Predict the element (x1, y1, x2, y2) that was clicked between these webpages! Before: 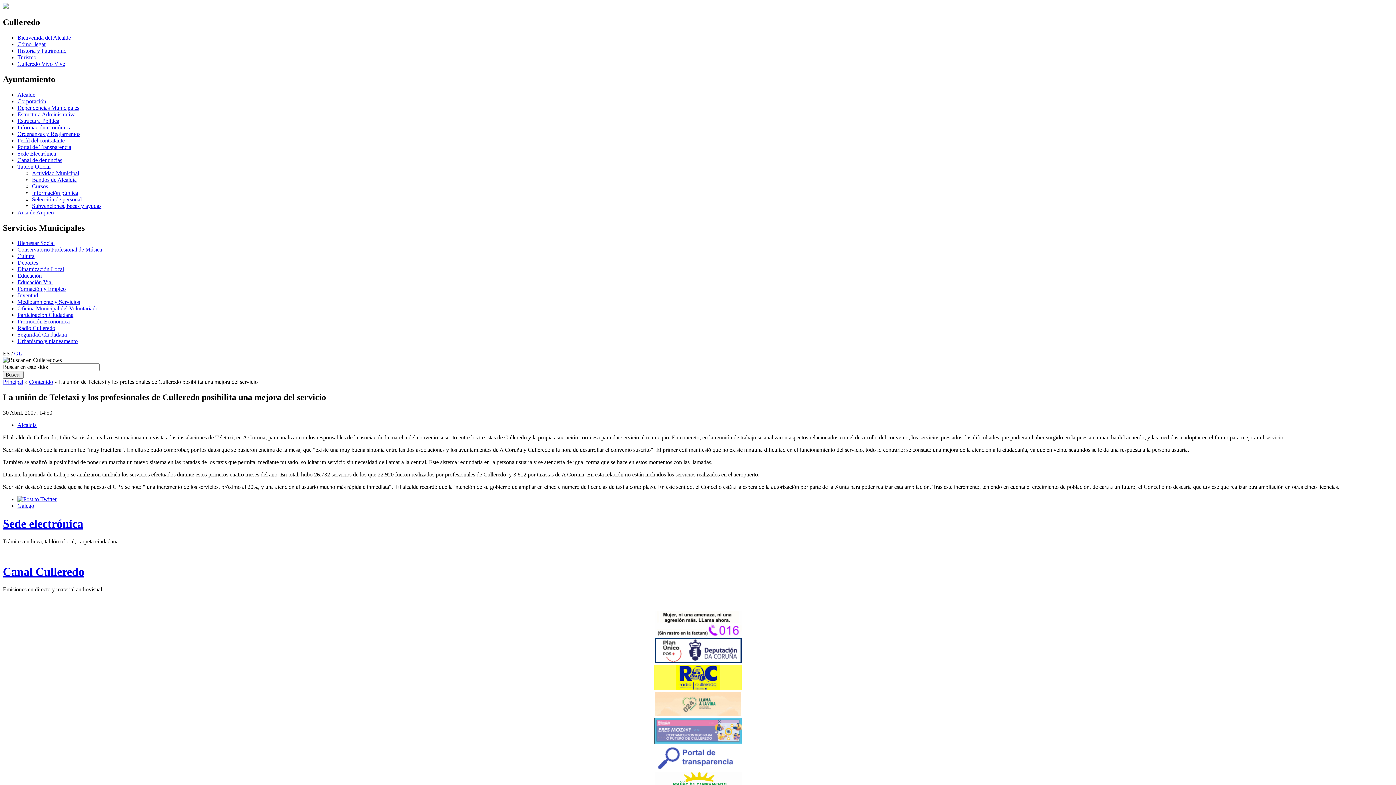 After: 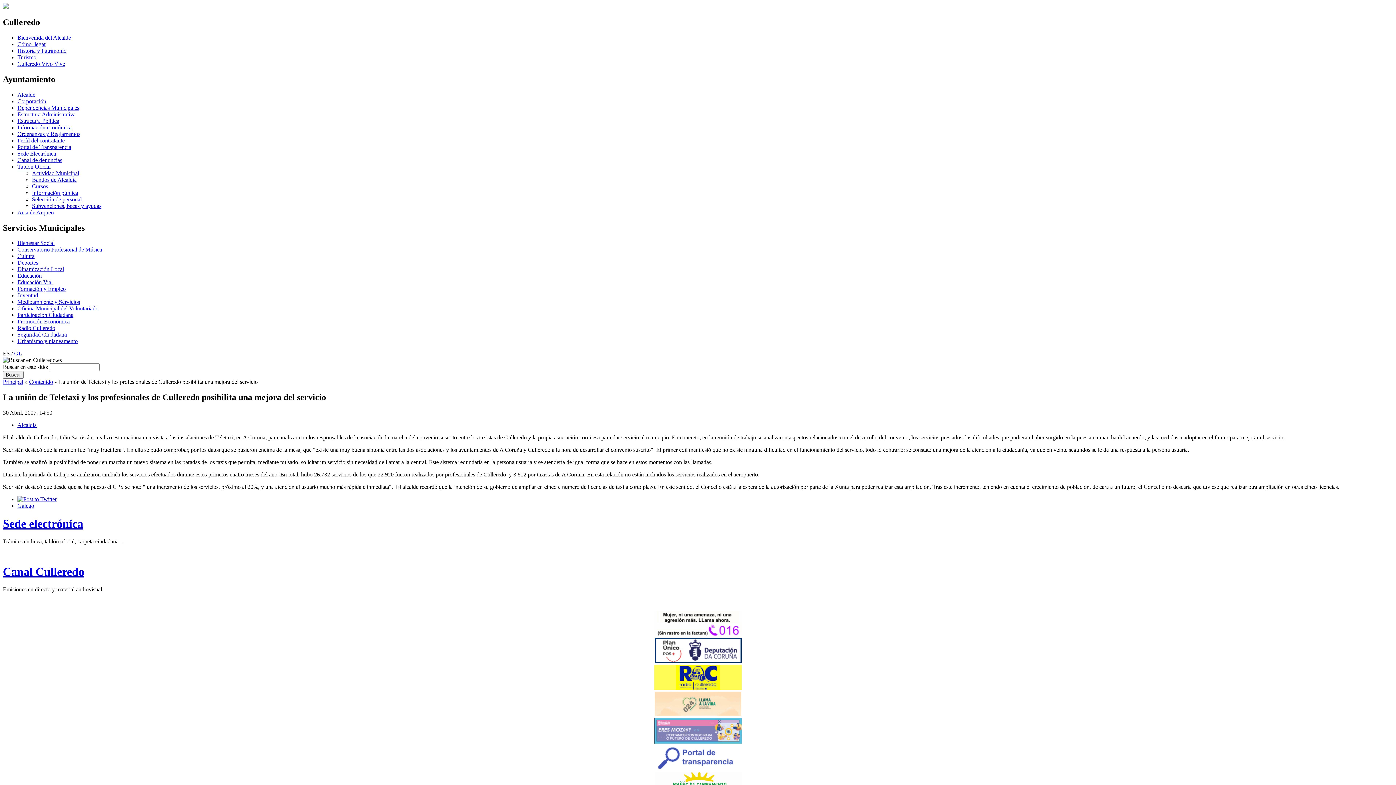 Action: bbox: (17, 496, 56, 502)